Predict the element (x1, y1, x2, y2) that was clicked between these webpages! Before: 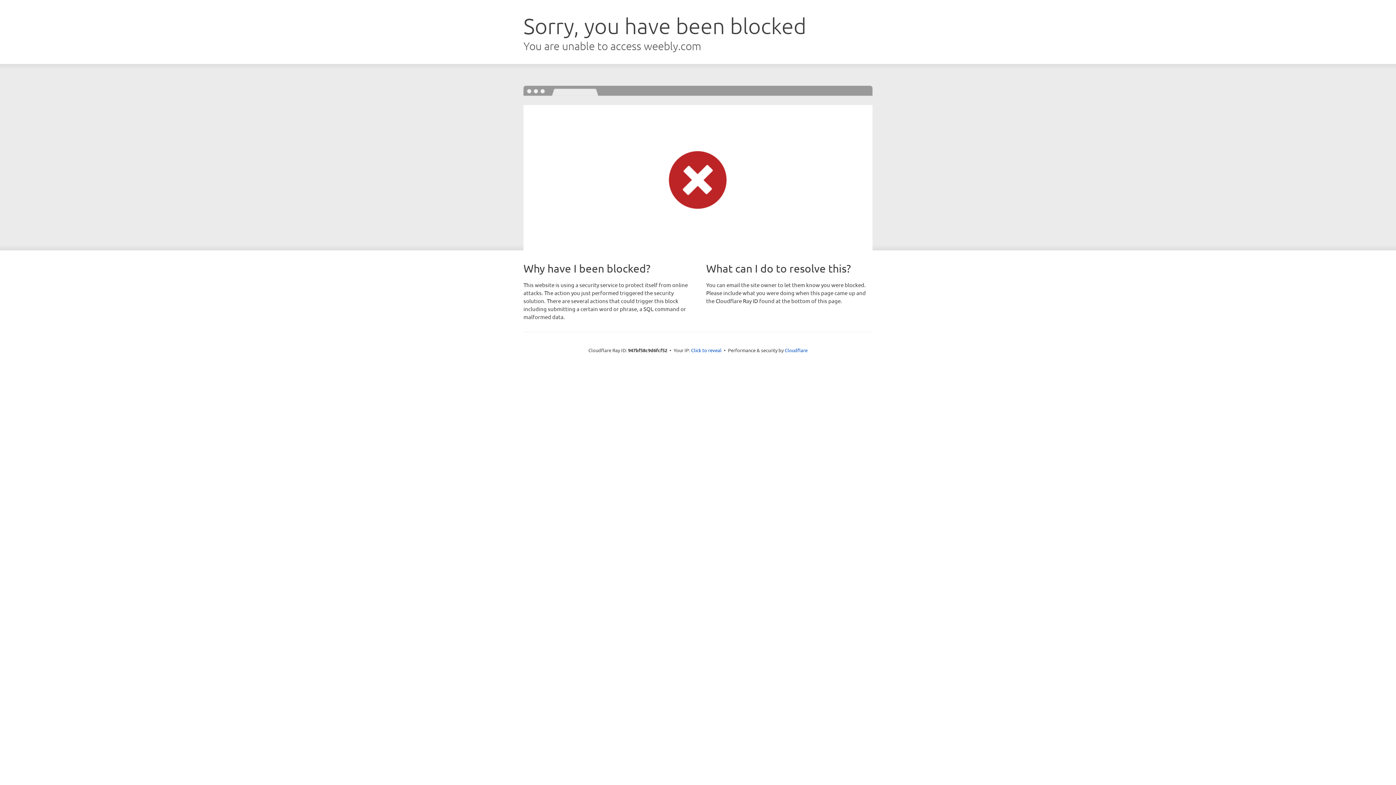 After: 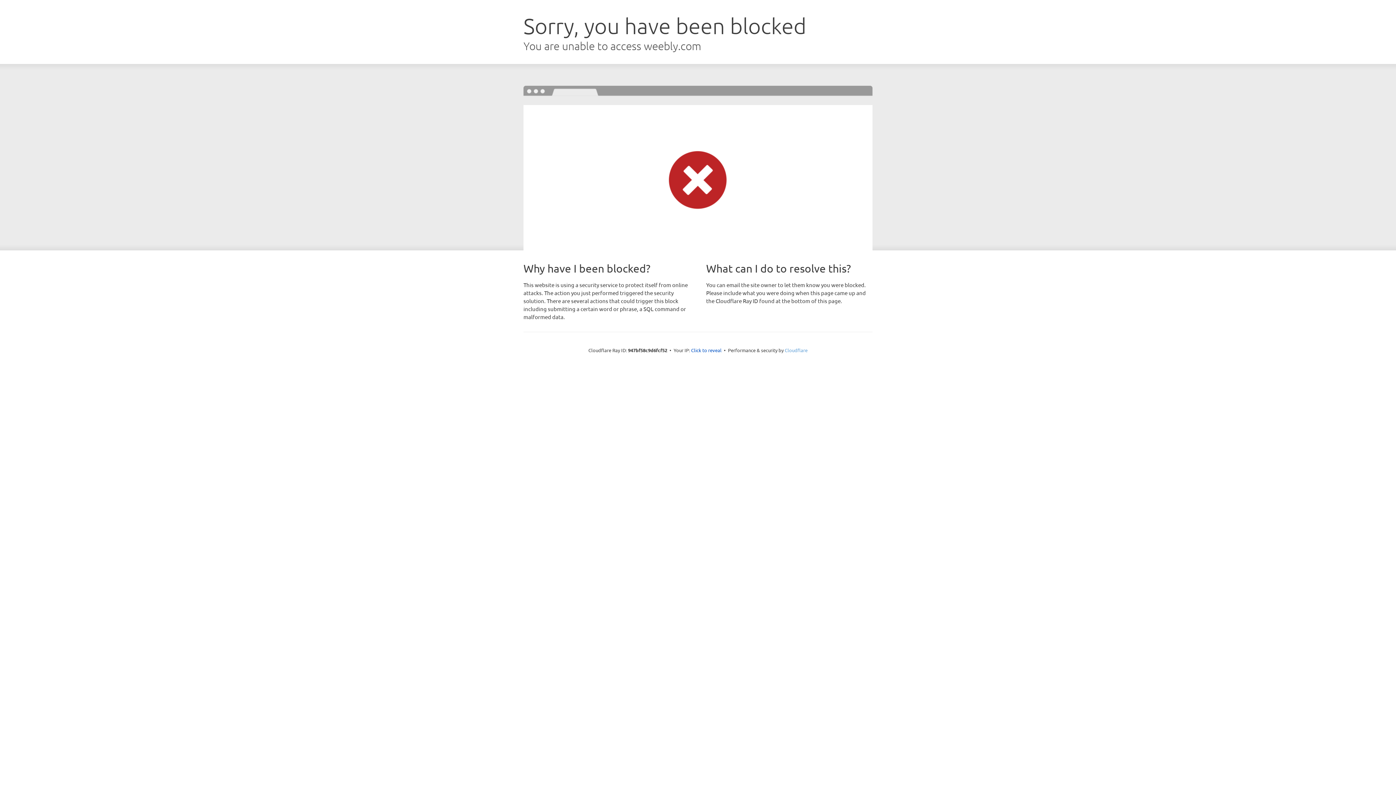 Action: bbox: (784, 347, 807, 353) label: Cloudflare